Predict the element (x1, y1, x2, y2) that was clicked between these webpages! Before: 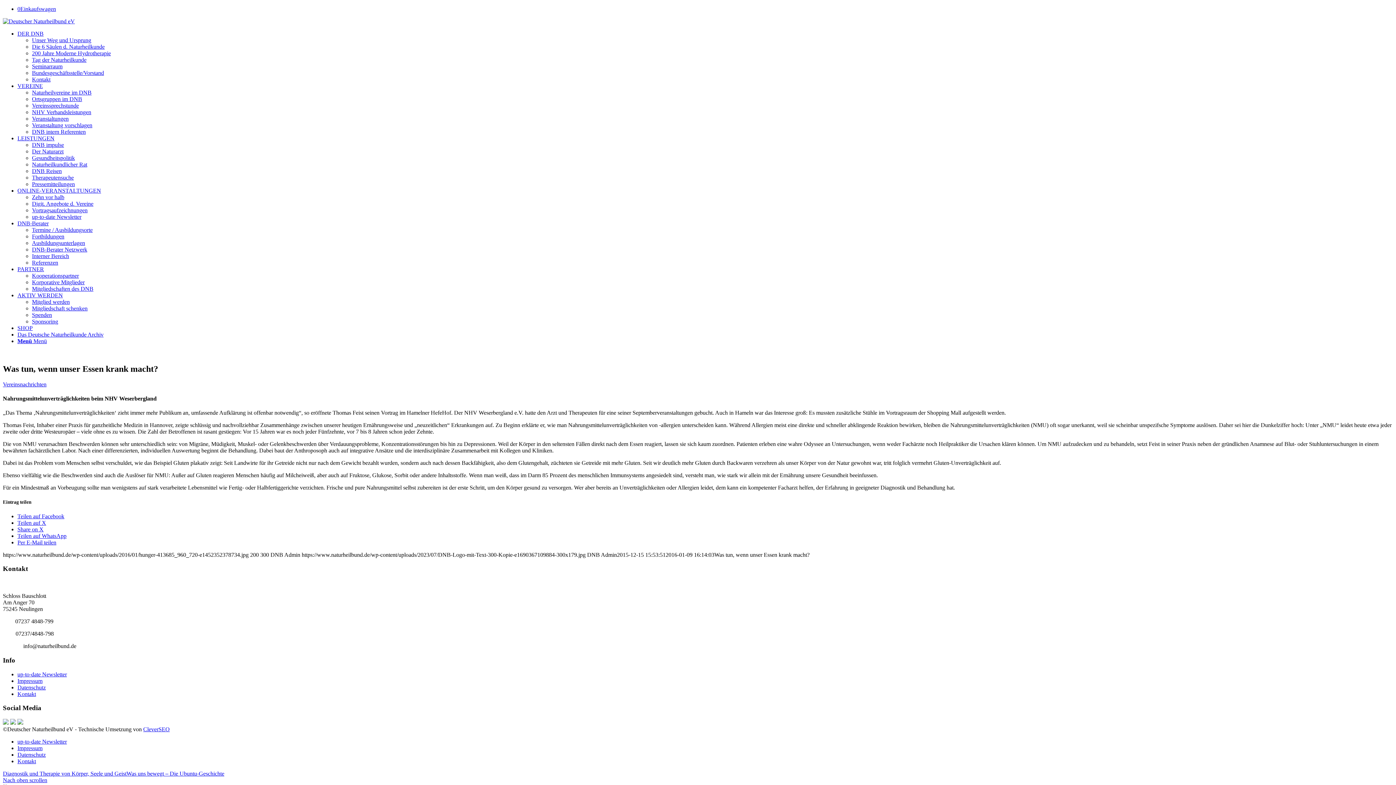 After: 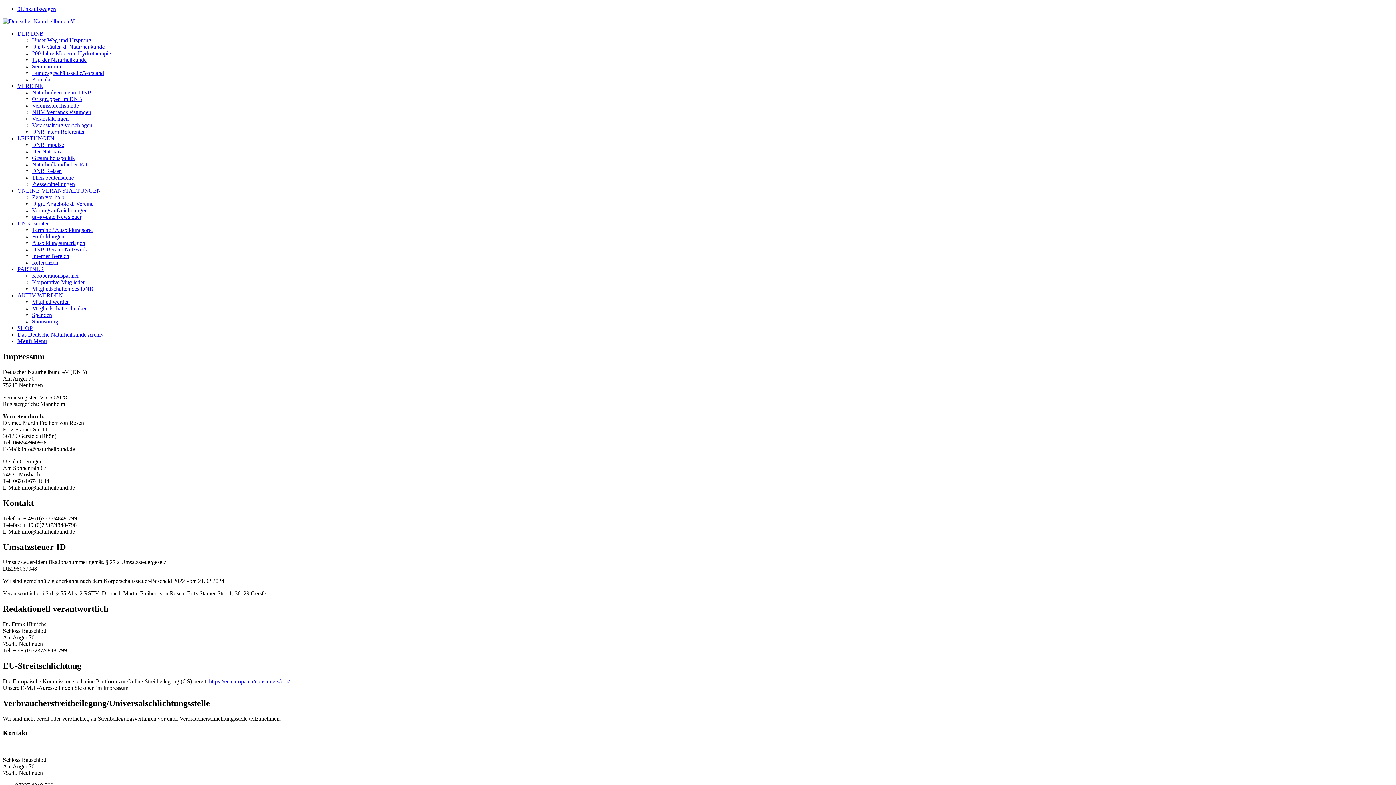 Action: label: Impressum bbox: (17, 678, 42, 684)